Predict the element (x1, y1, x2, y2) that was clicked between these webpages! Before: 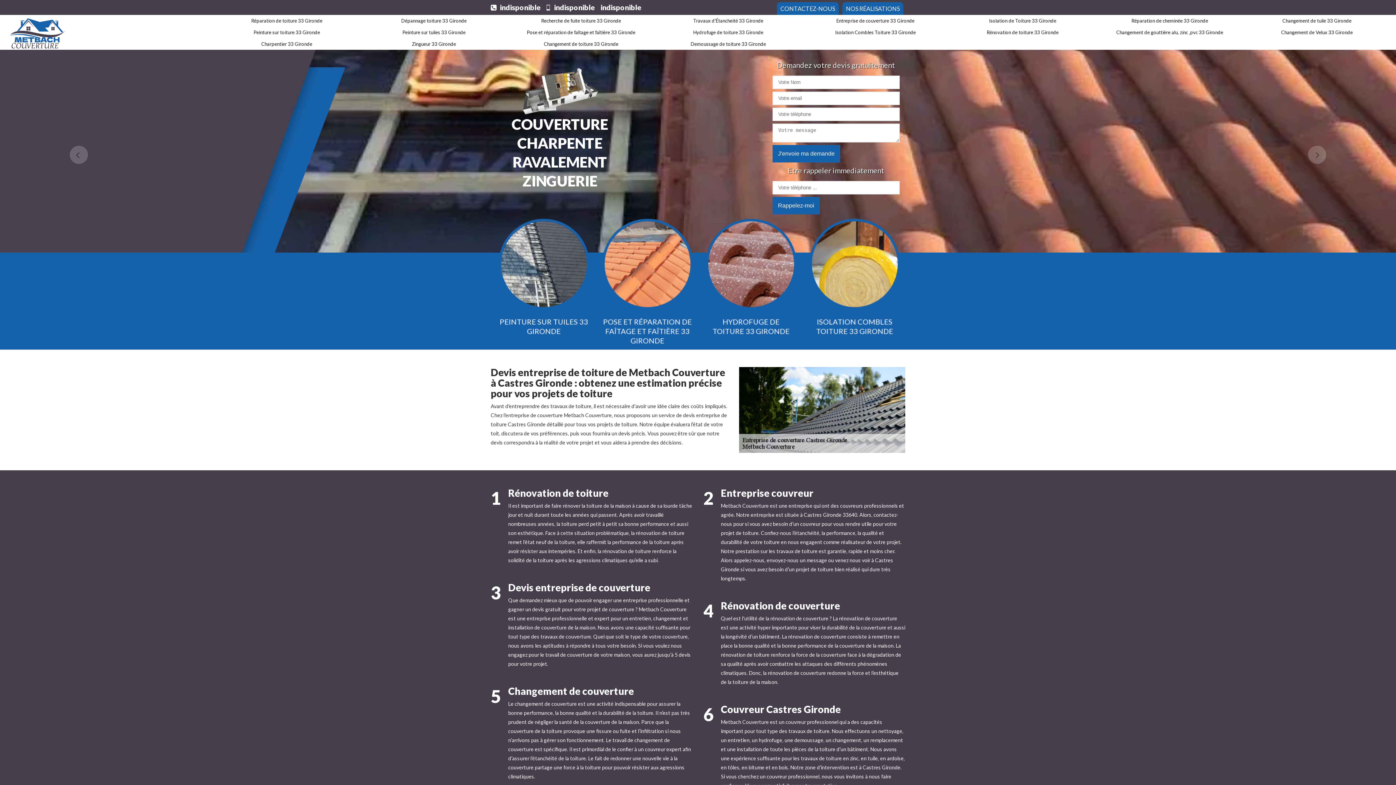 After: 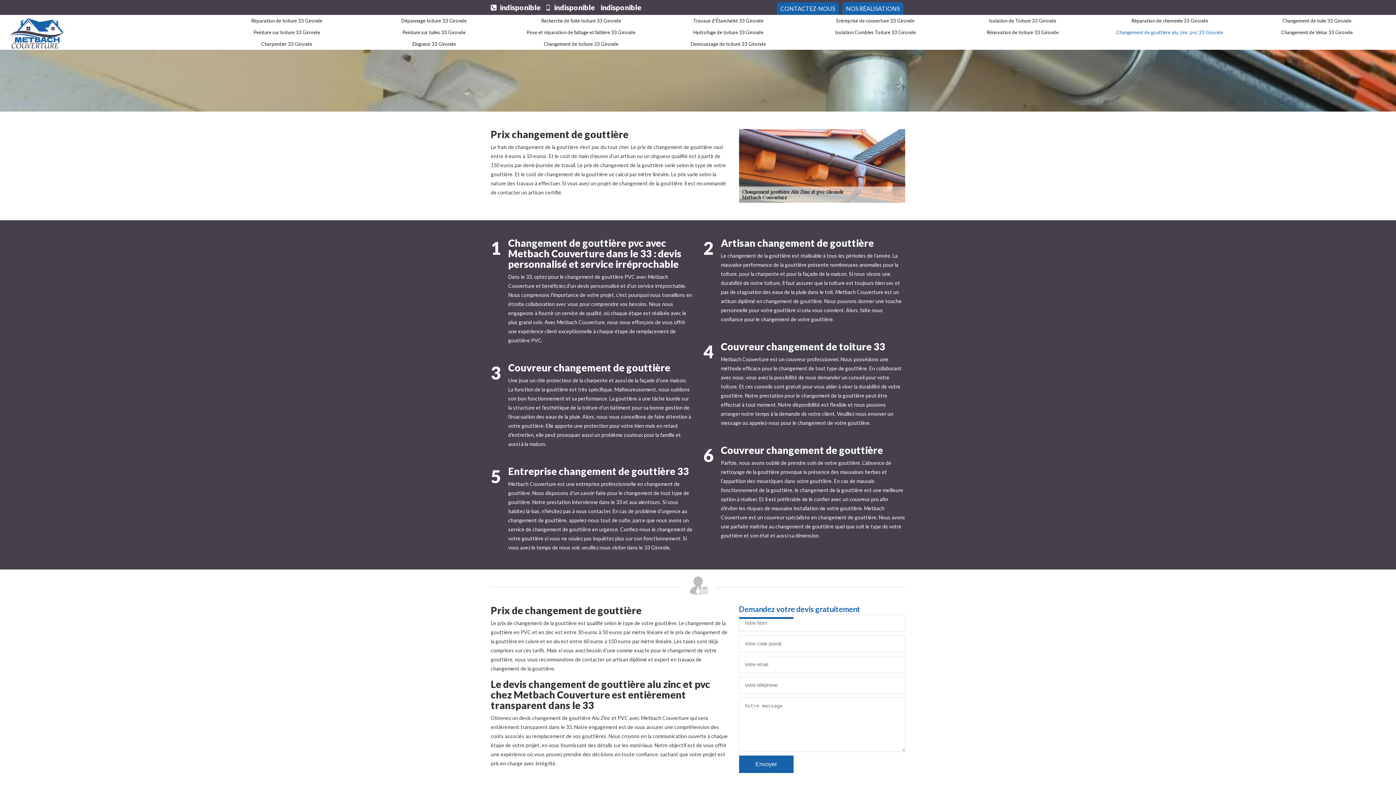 Action: bbox: (1096, 26, 1243, 38) label: Changement de gouttière alu, zinc ,pvc 33 Gironde